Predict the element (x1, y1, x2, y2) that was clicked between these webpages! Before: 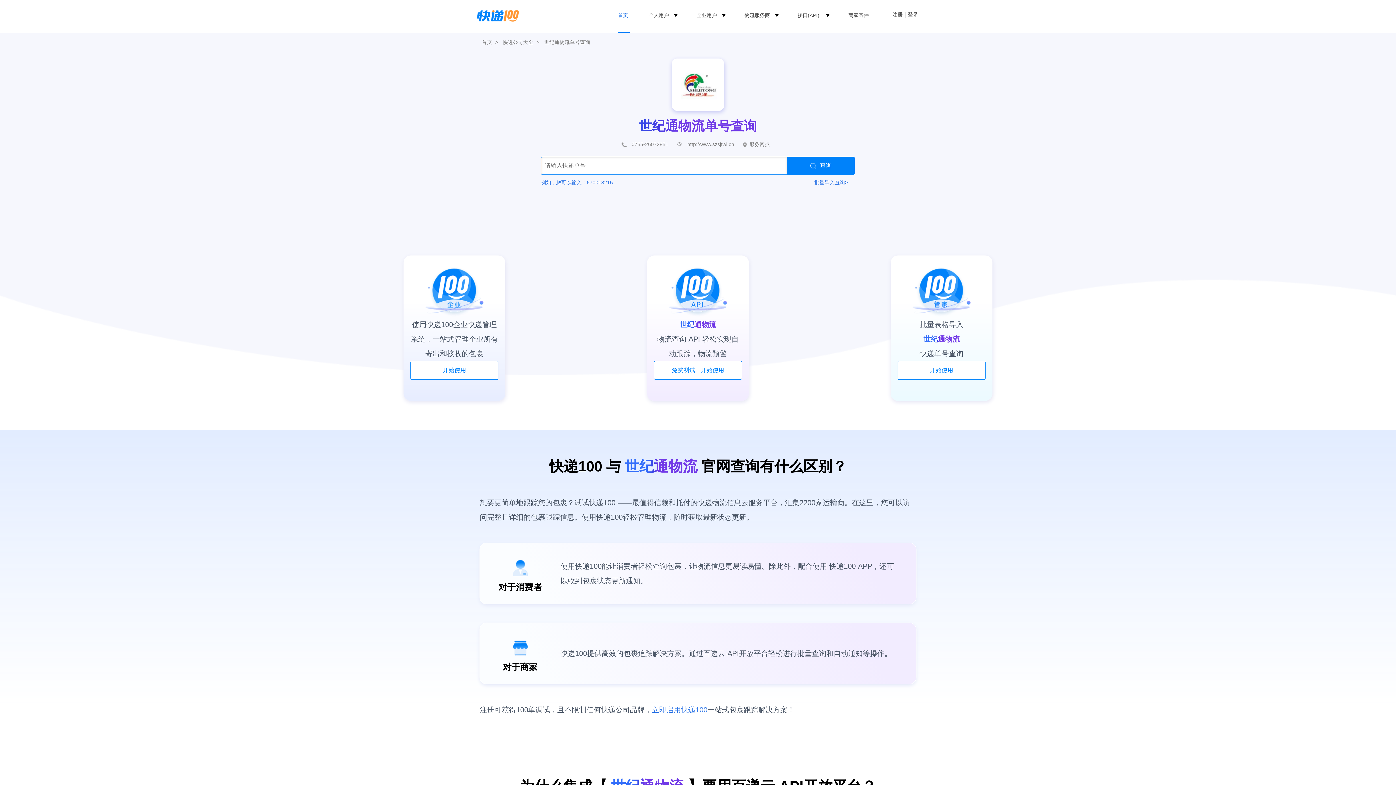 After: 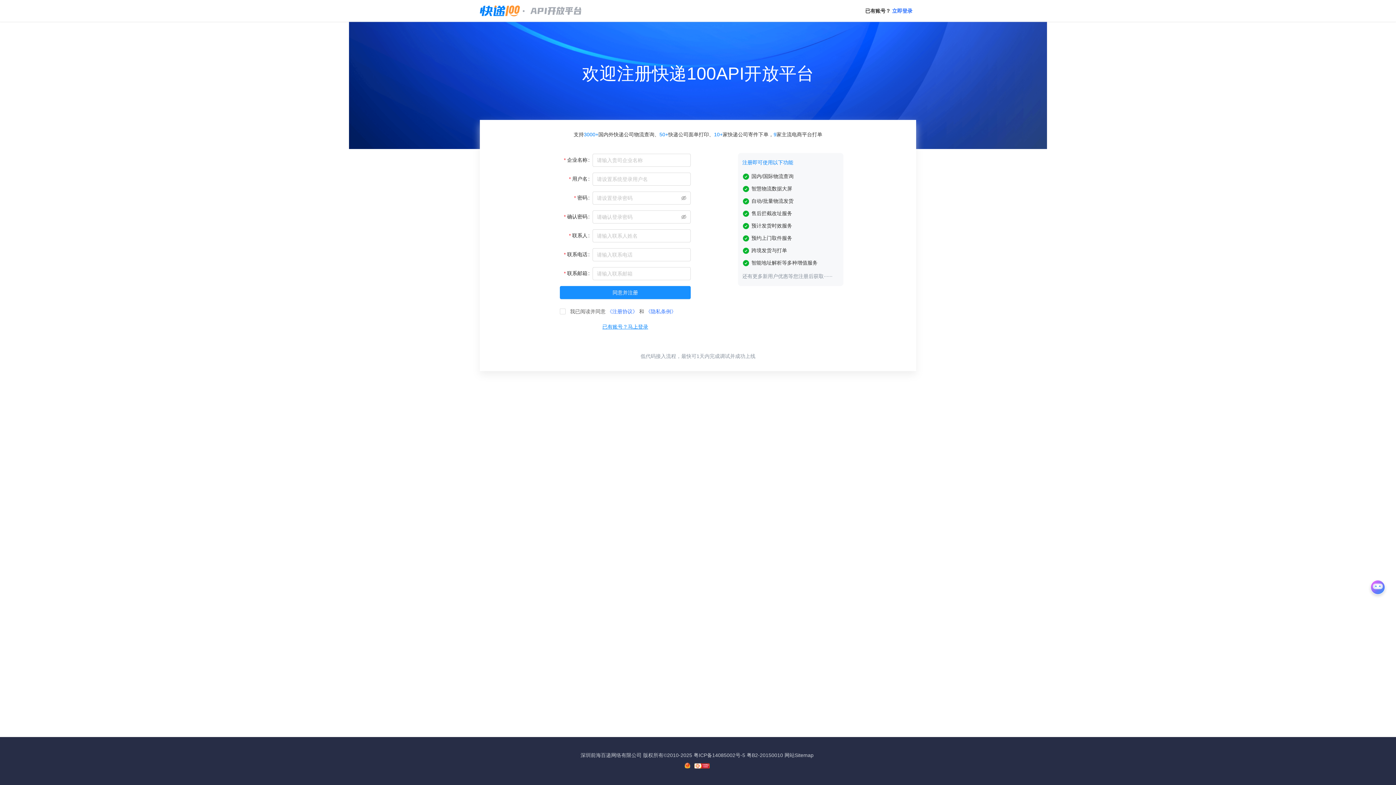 Action: bbox: (652, 706, 707, 714) label: 立即启用快递100